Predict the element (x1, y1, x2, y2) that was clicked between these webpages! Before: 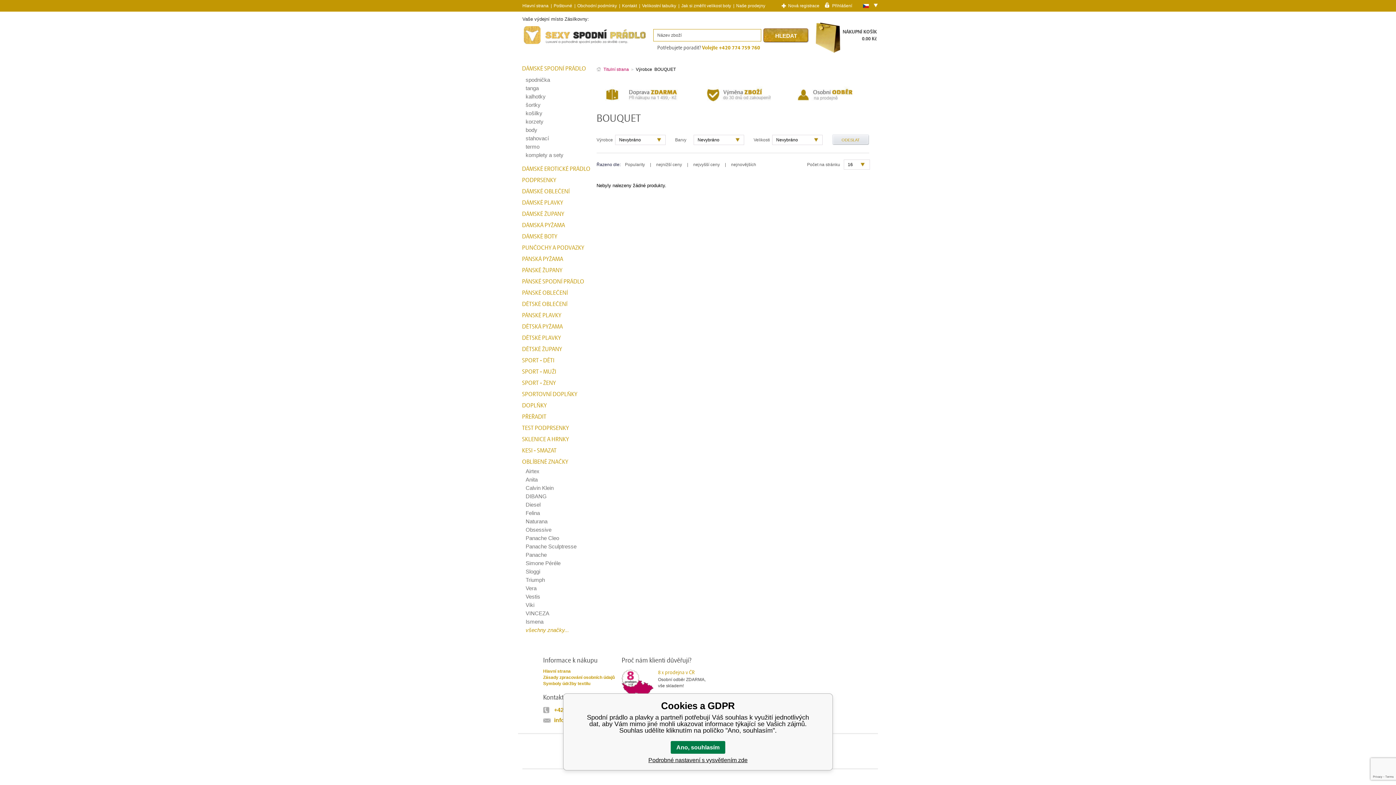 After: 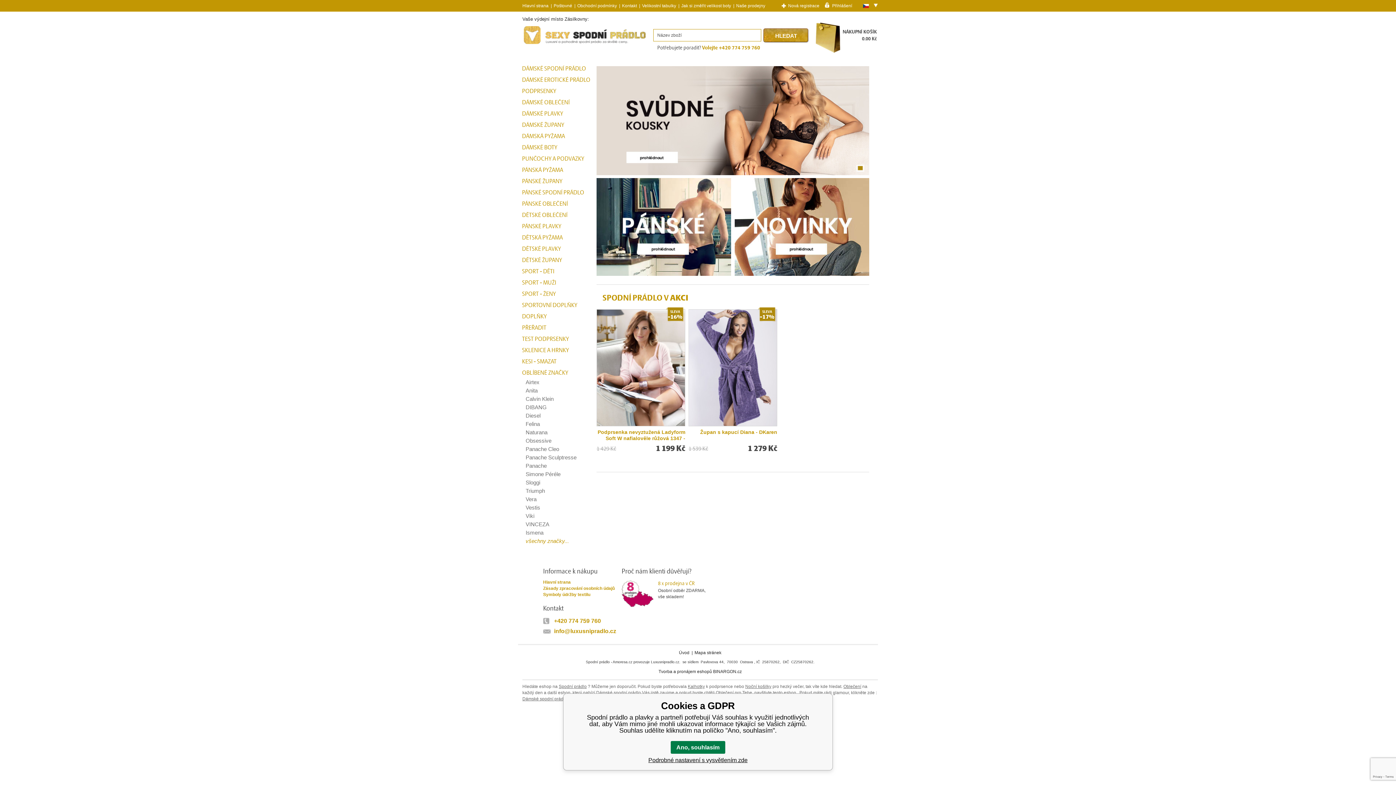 Action: label: Hlavní strana bbox: (522, 3, 548, 8)